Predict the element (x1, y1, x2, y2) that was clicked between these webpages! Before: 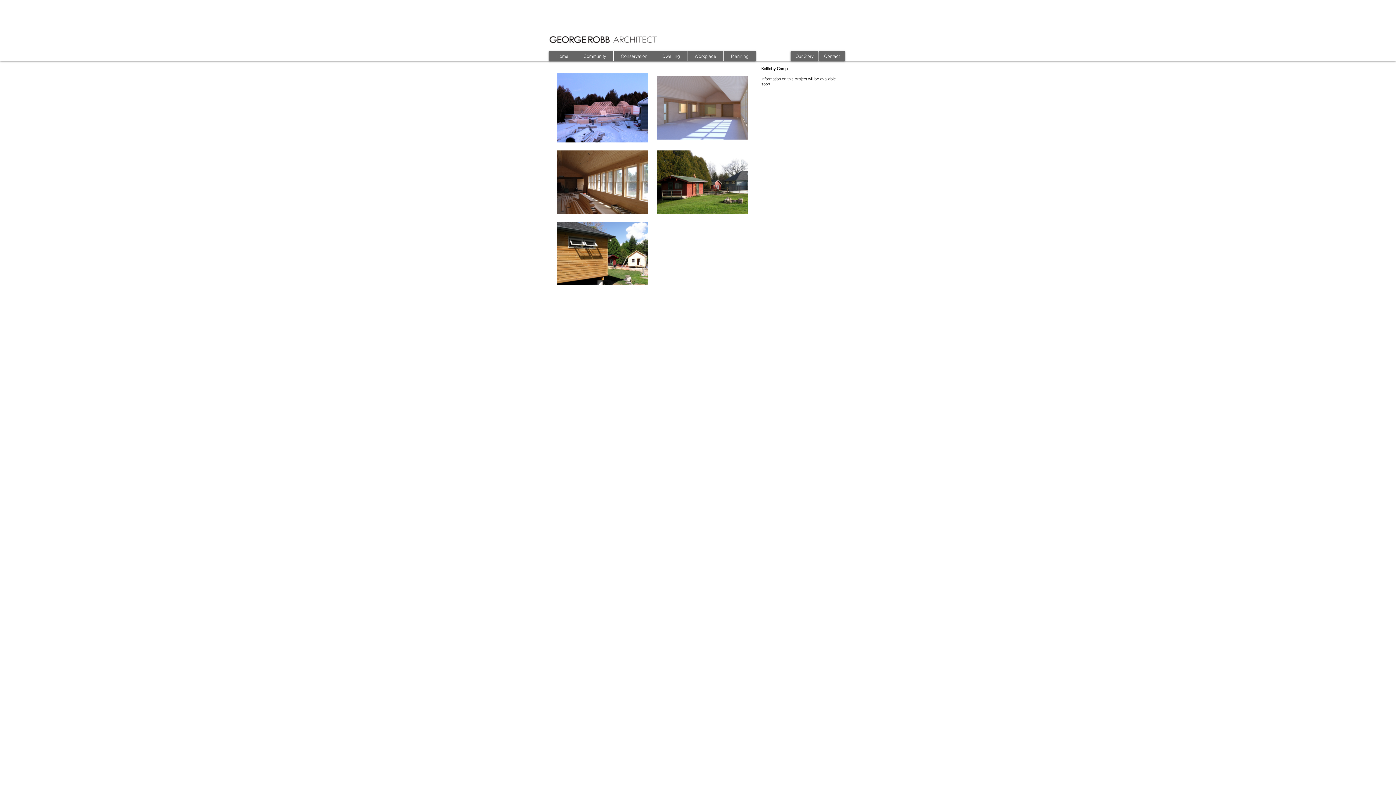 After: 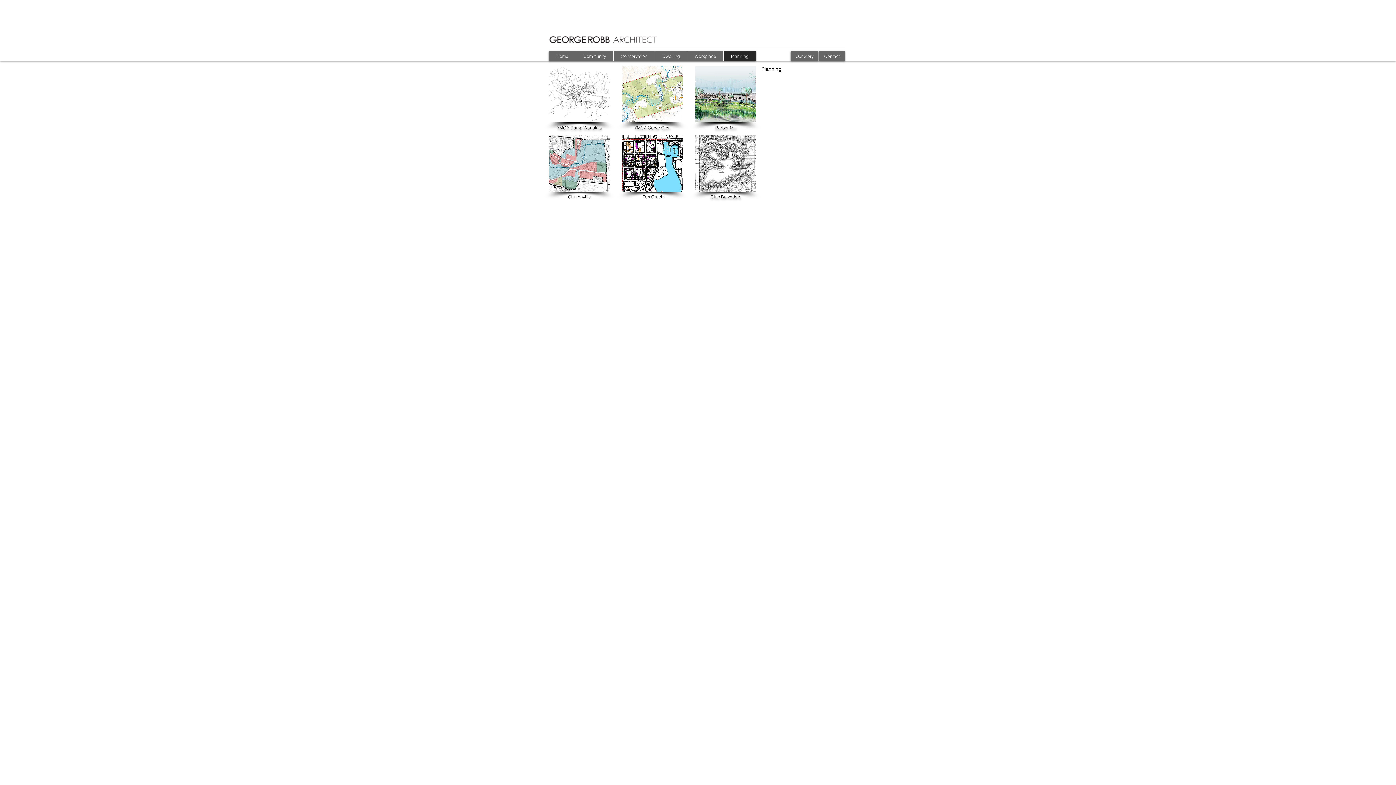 Action: bbox: (723, 51, 756, 61) label: Planning